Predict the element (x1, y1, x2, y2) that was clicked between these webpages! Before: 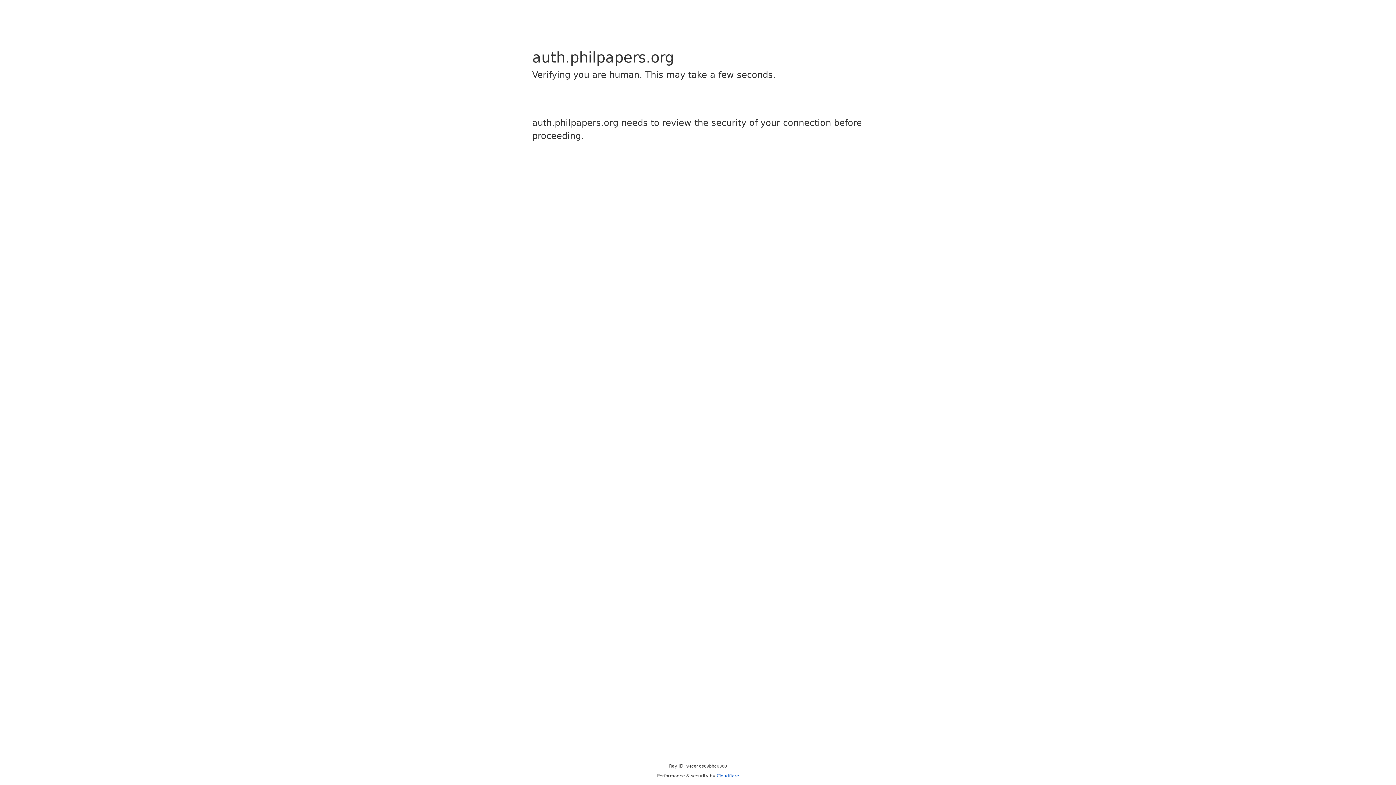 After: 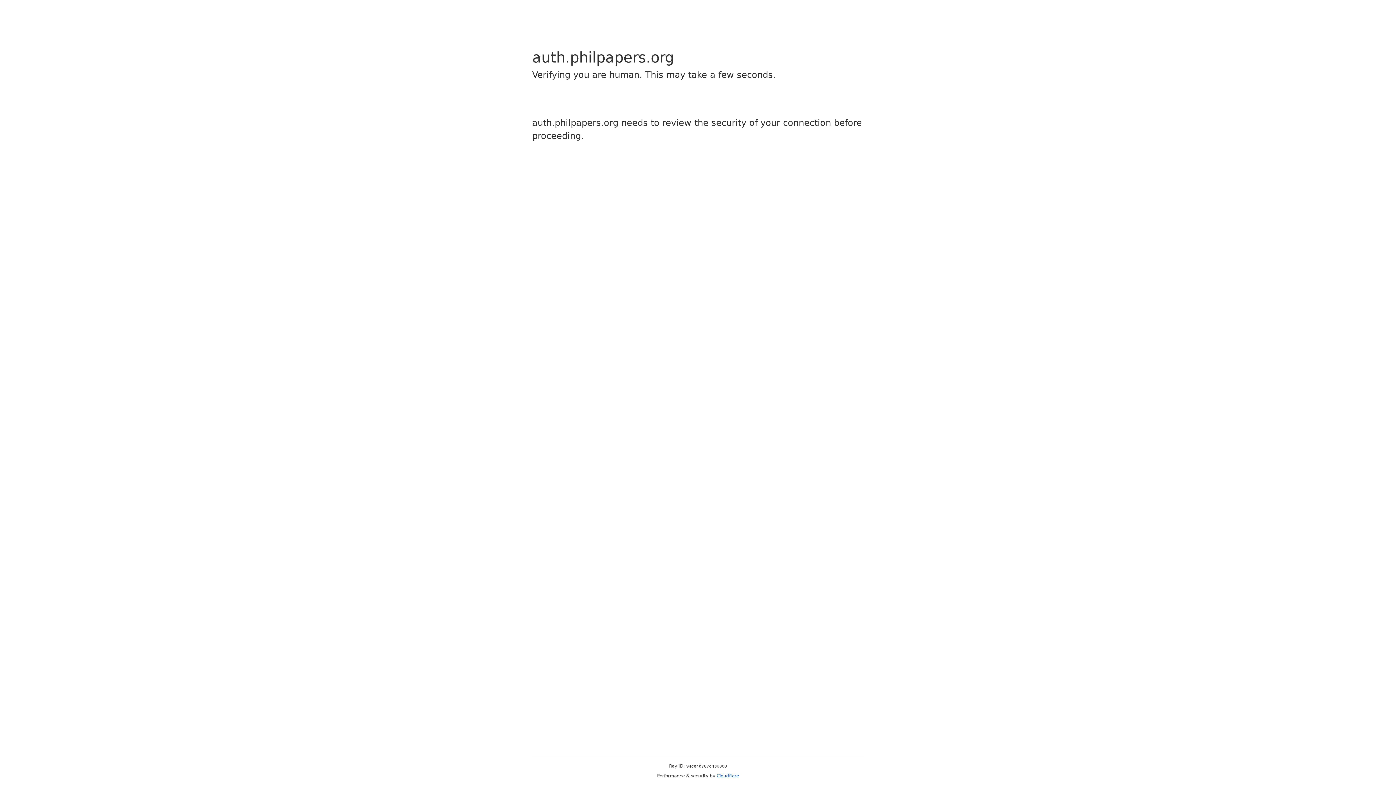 Action: label: Cloudflare bbox: (716, 773, 739, 778)